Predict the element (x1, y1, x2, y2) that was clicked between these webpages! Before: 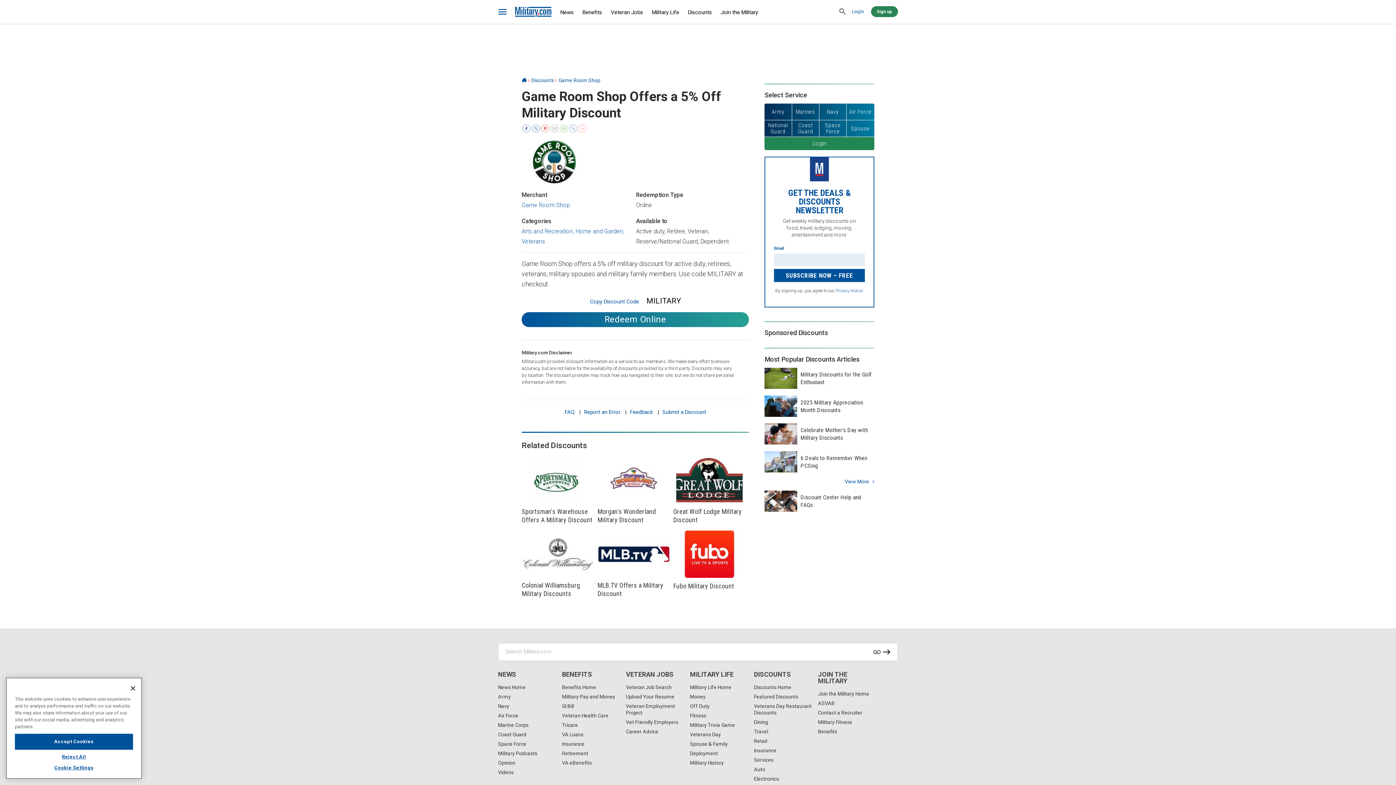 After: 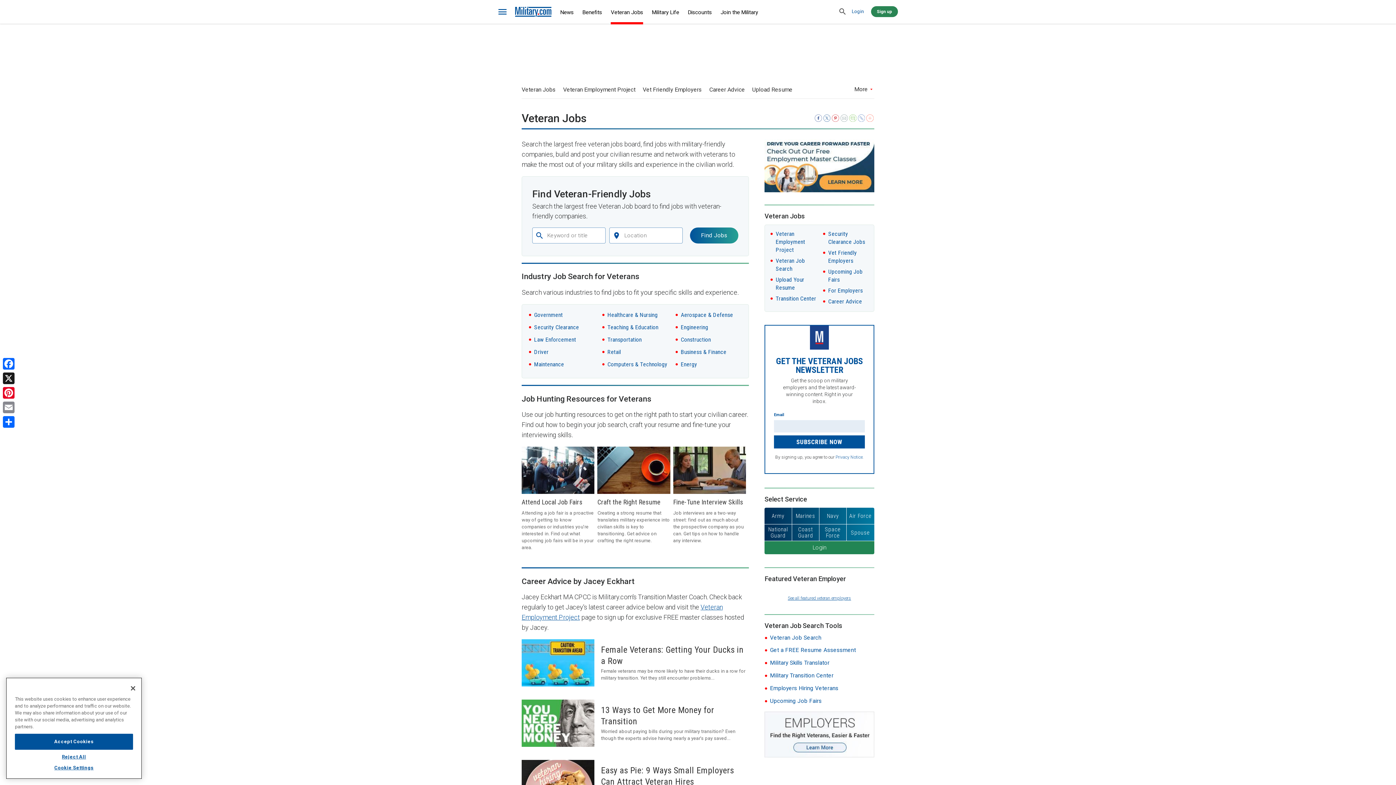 Action: label: Veteran Jobs bbox: (611, 2, 643, 22)